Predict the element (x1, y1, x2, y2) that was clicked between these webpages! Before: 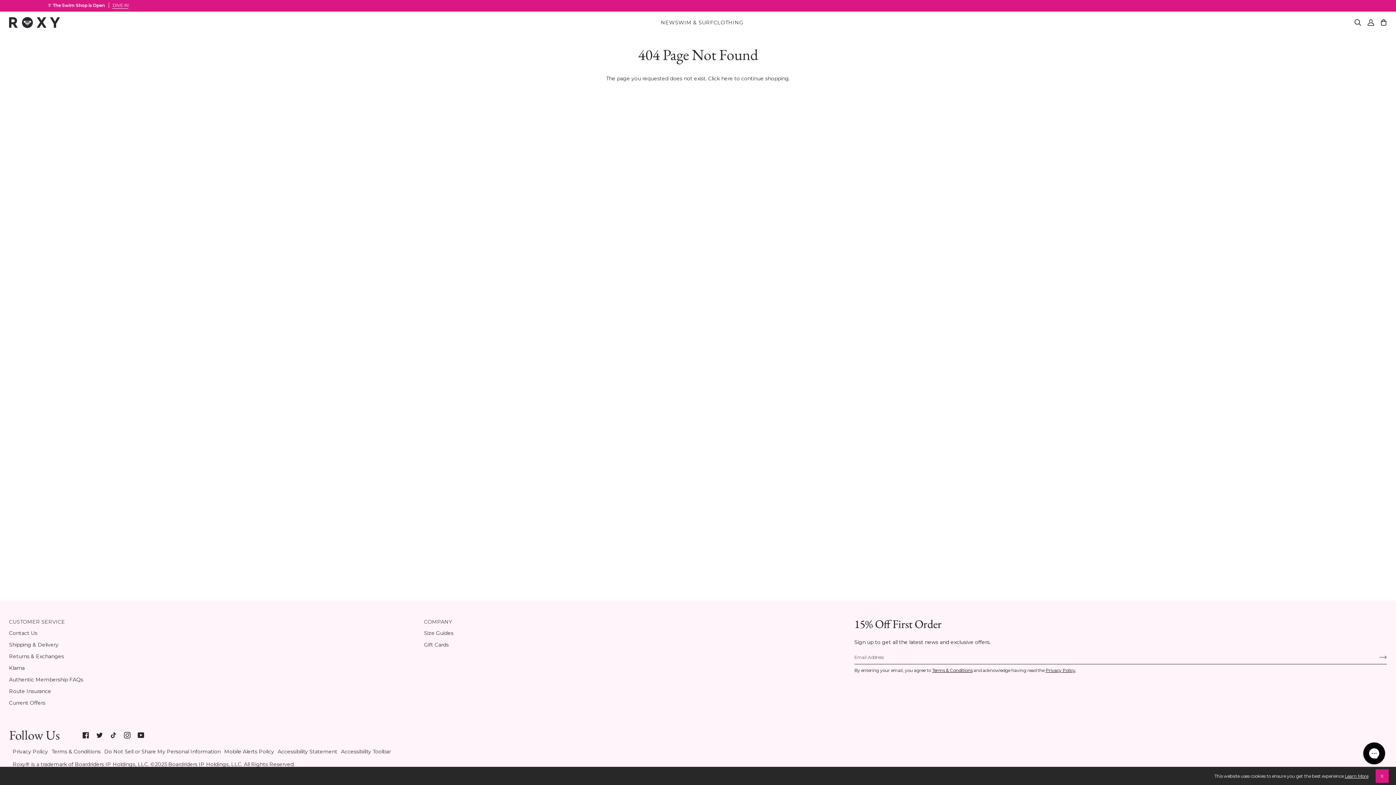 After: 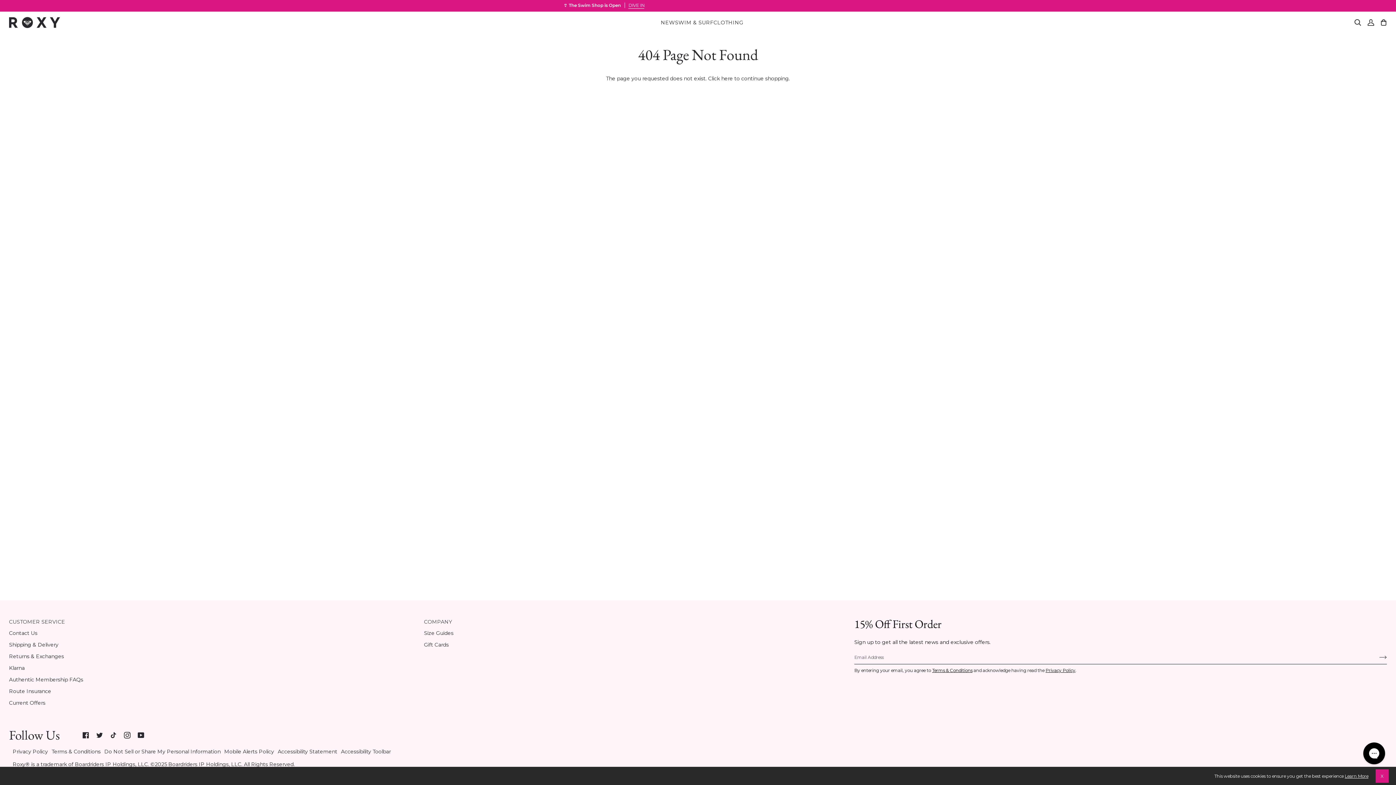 Action: label:  
Tiktok bbox: (110, 732, 116, 738)